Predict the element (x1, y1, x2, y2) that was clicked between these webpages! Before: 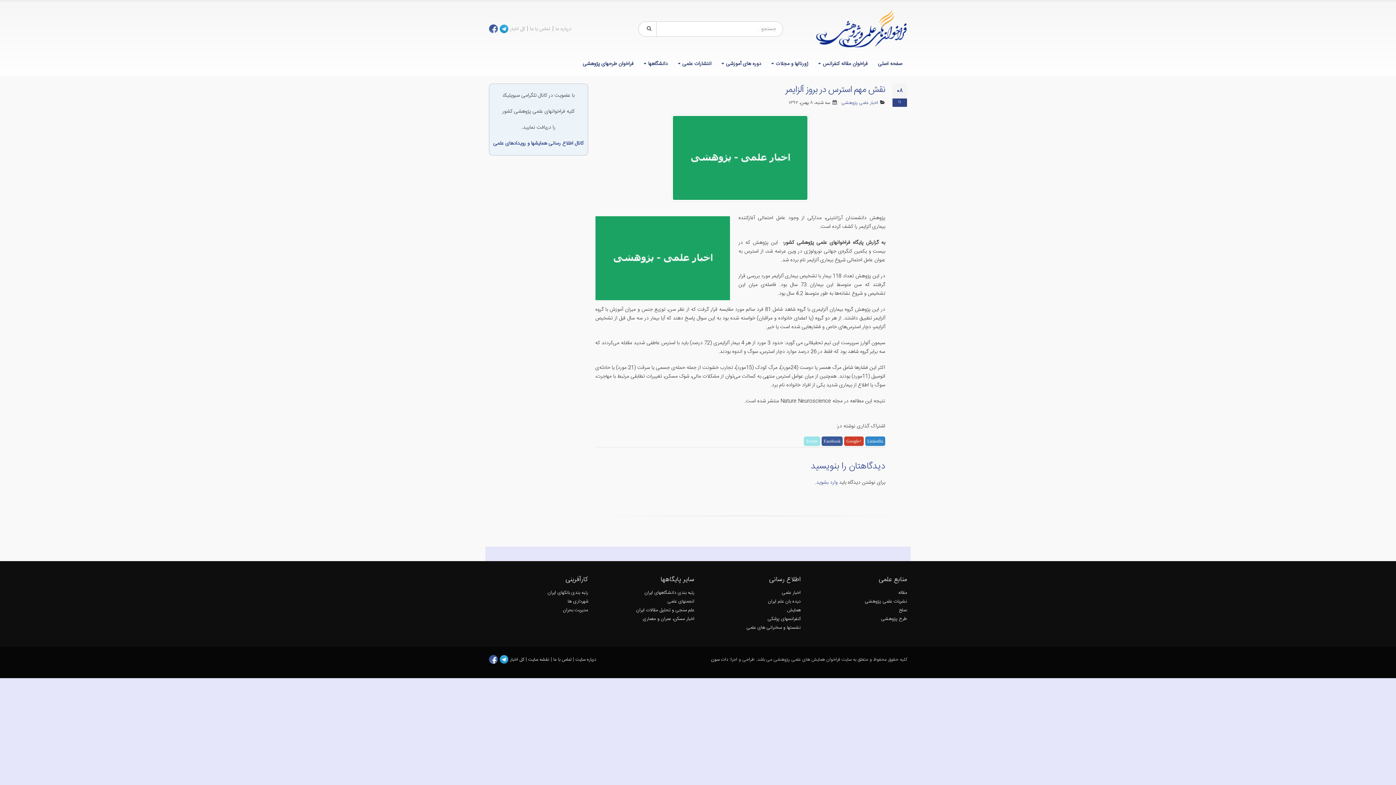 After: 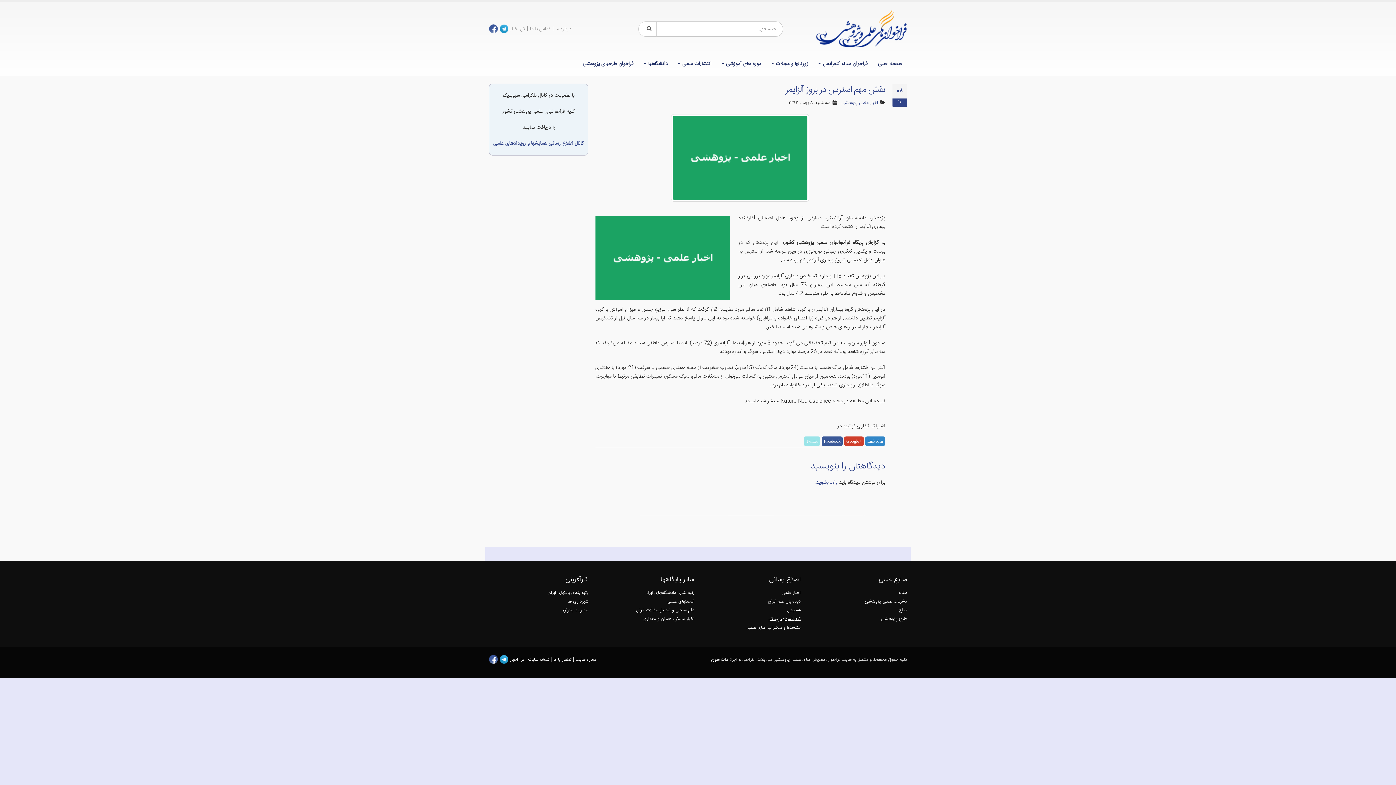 Action: label: کنفرانسهای پزشکی bbox: (767, 615, 800, 623)